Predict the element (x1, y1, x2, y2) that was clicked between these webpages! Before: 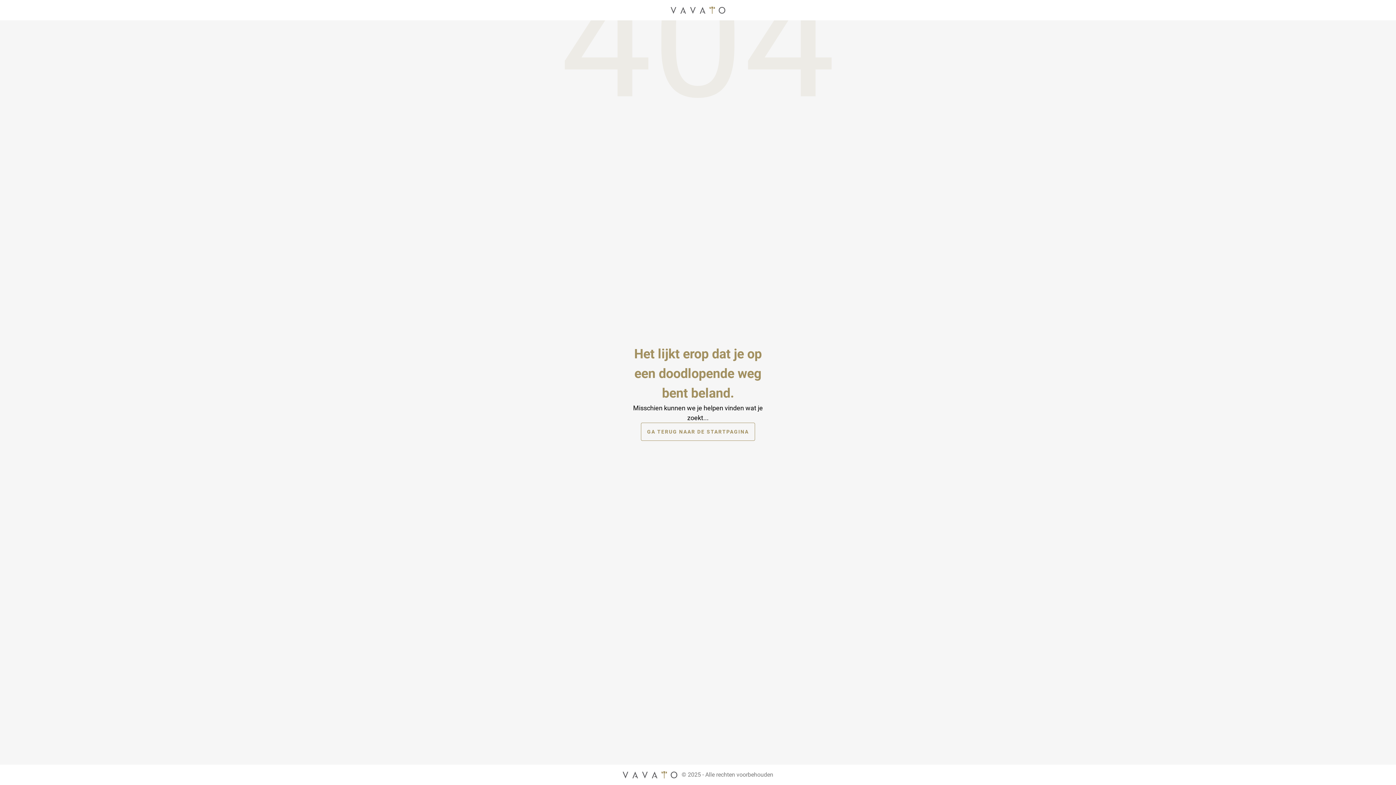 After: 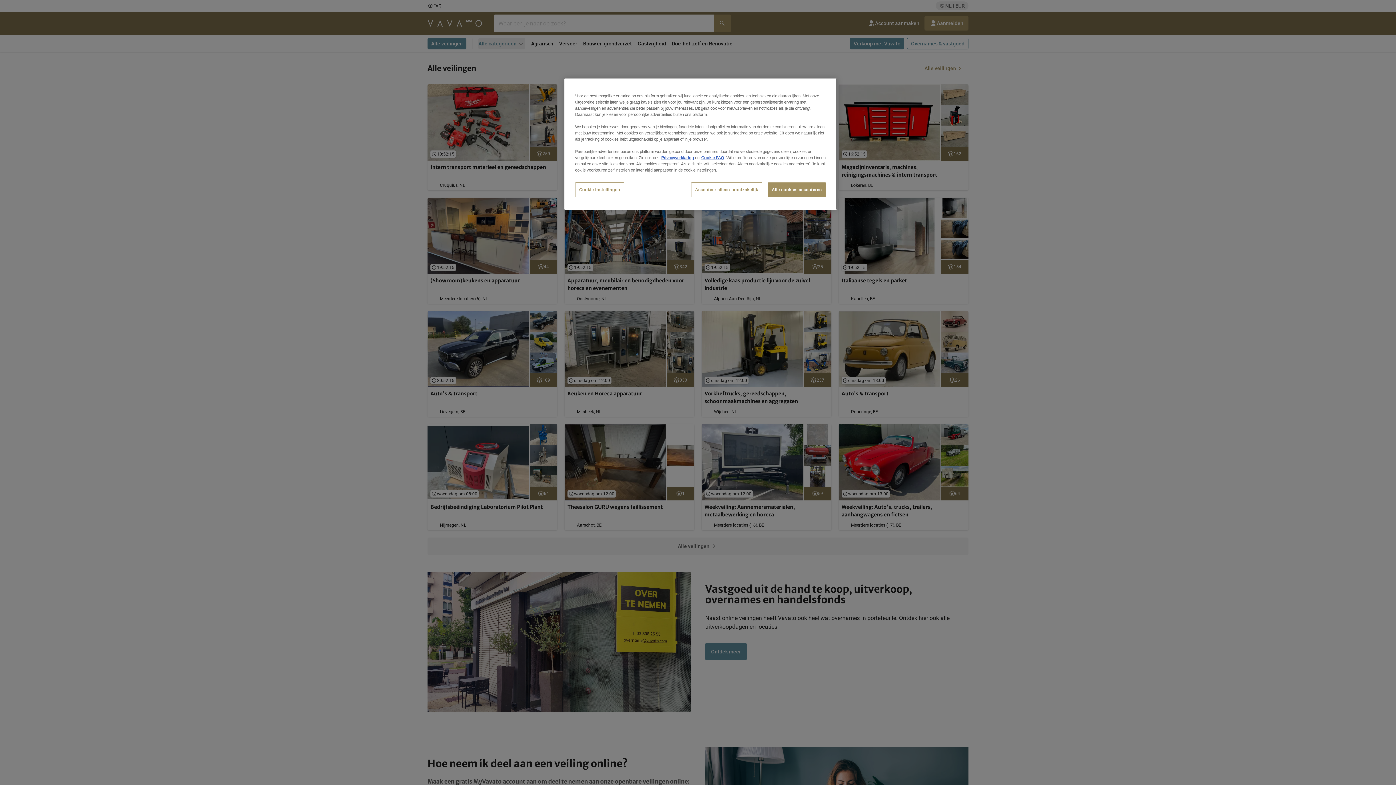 Action: label: Startpagina bbox: (622, 769, 677, 781)